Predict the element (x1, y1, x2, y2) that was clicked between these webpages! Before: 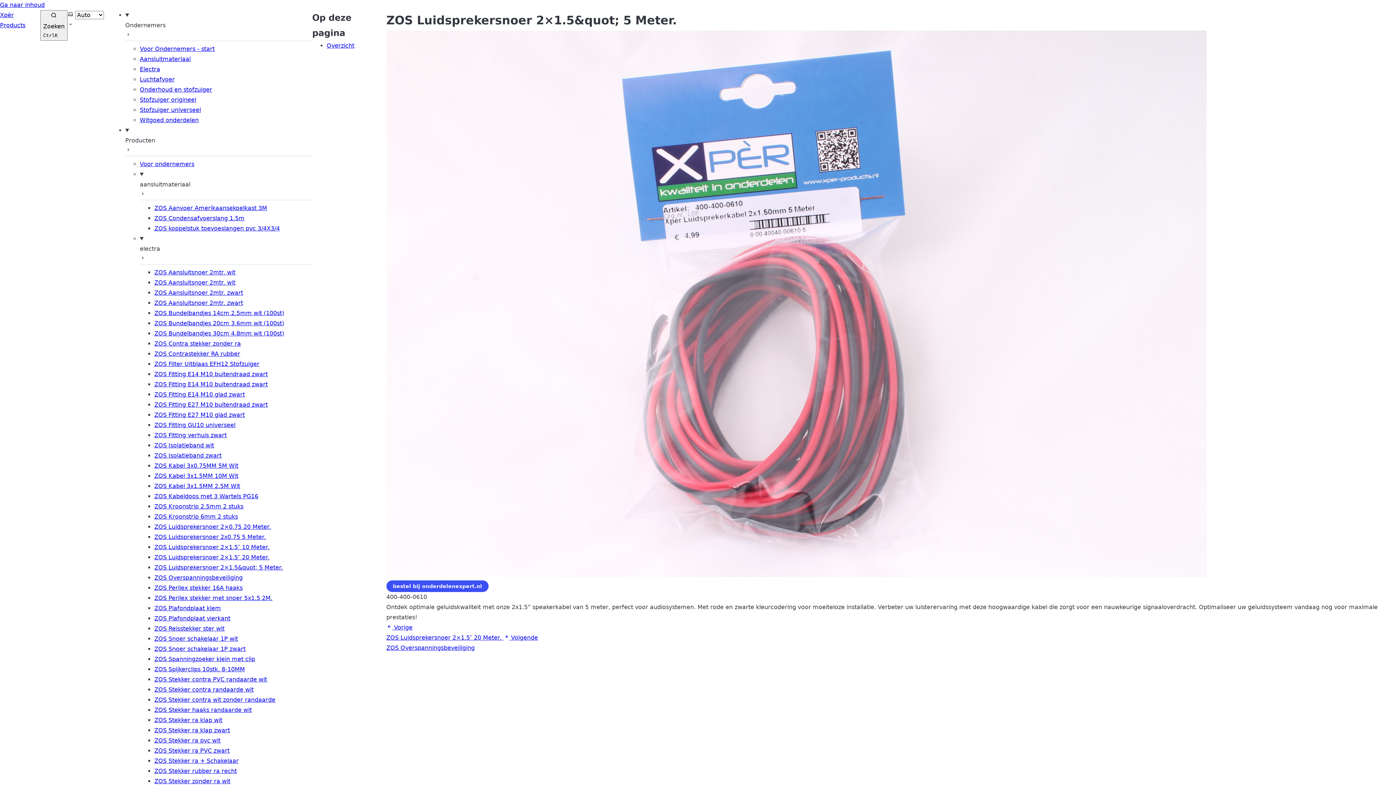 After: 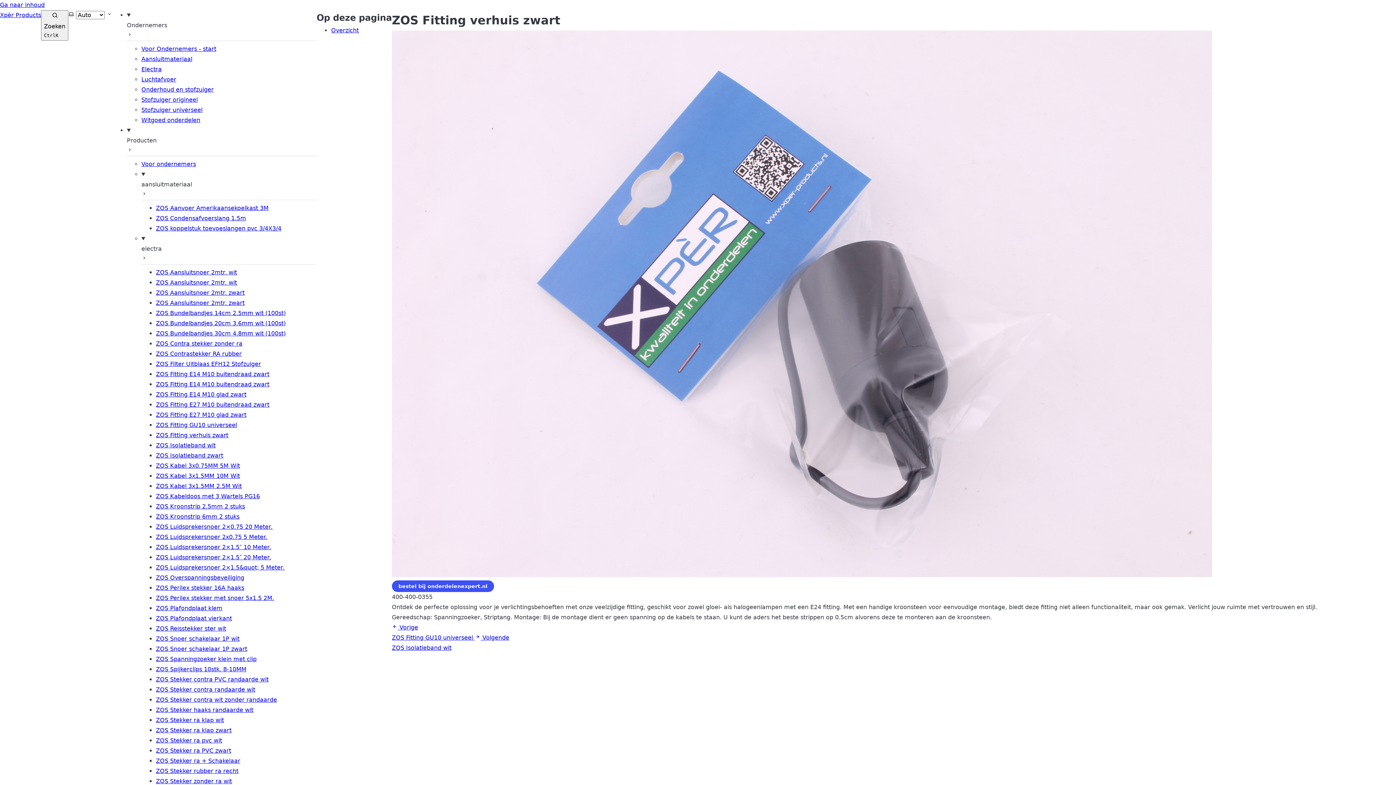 Action: label: ZOS Fitting verhuis zwart bbox: (154, 432, 226, 438)